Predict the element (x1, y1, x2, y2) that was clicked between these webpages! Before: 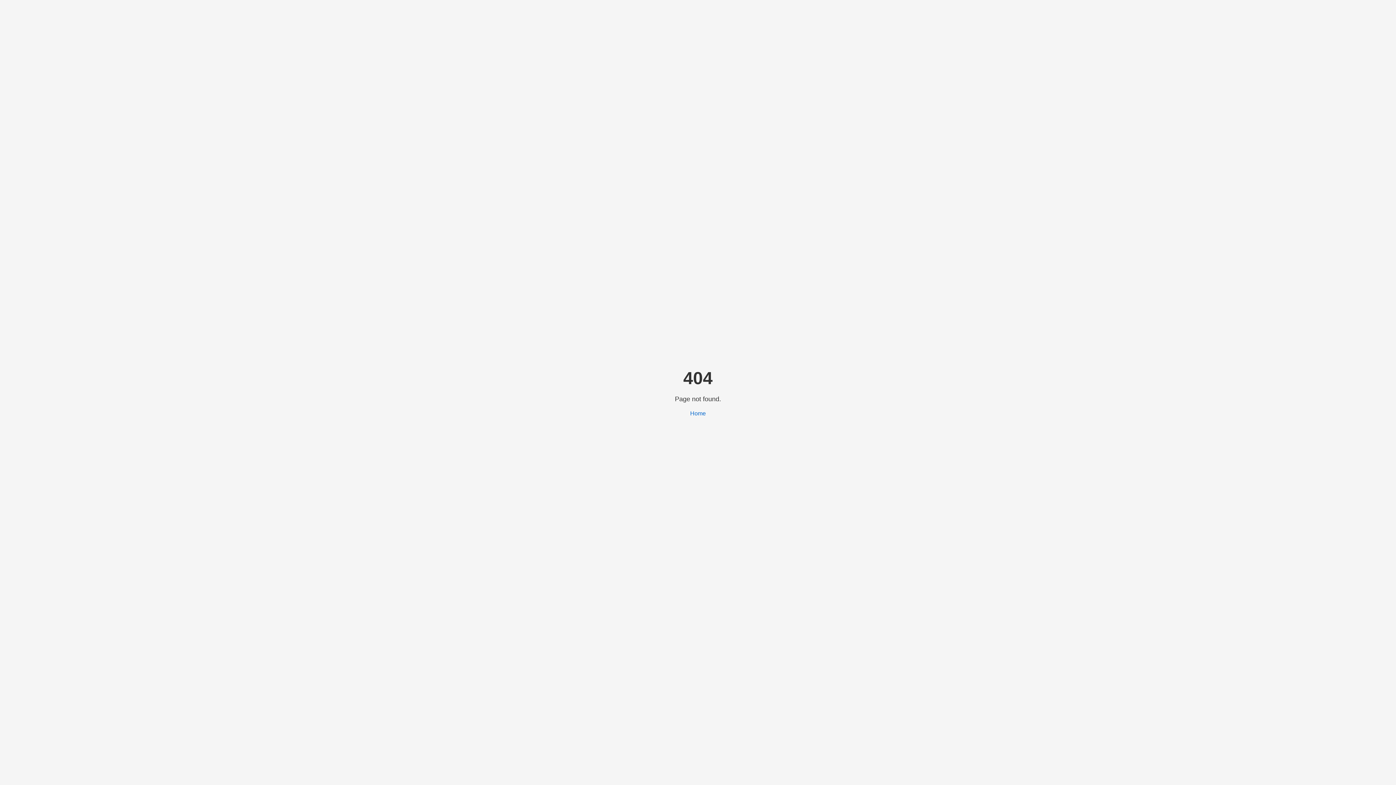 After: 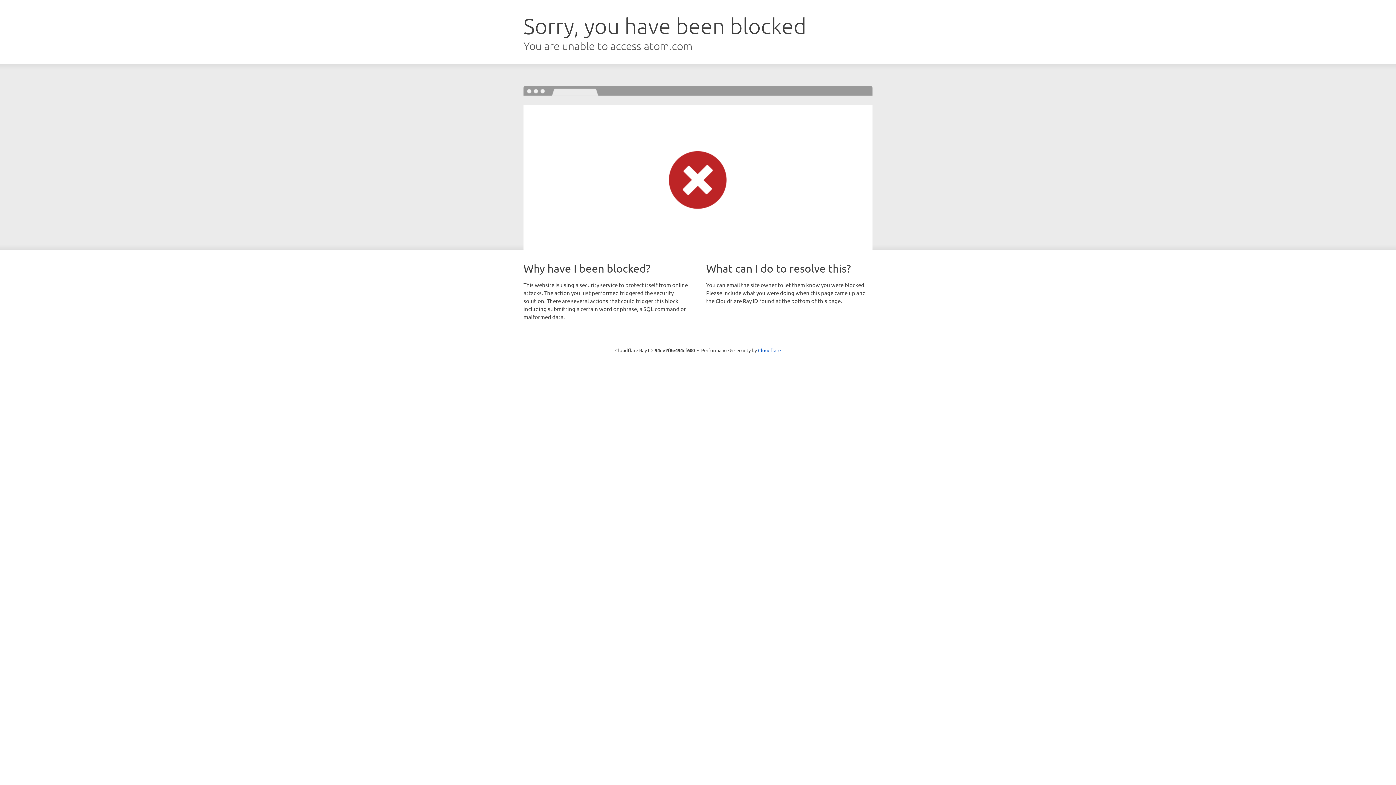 Action: bbox: (690, 410, 706, 416) label: Home